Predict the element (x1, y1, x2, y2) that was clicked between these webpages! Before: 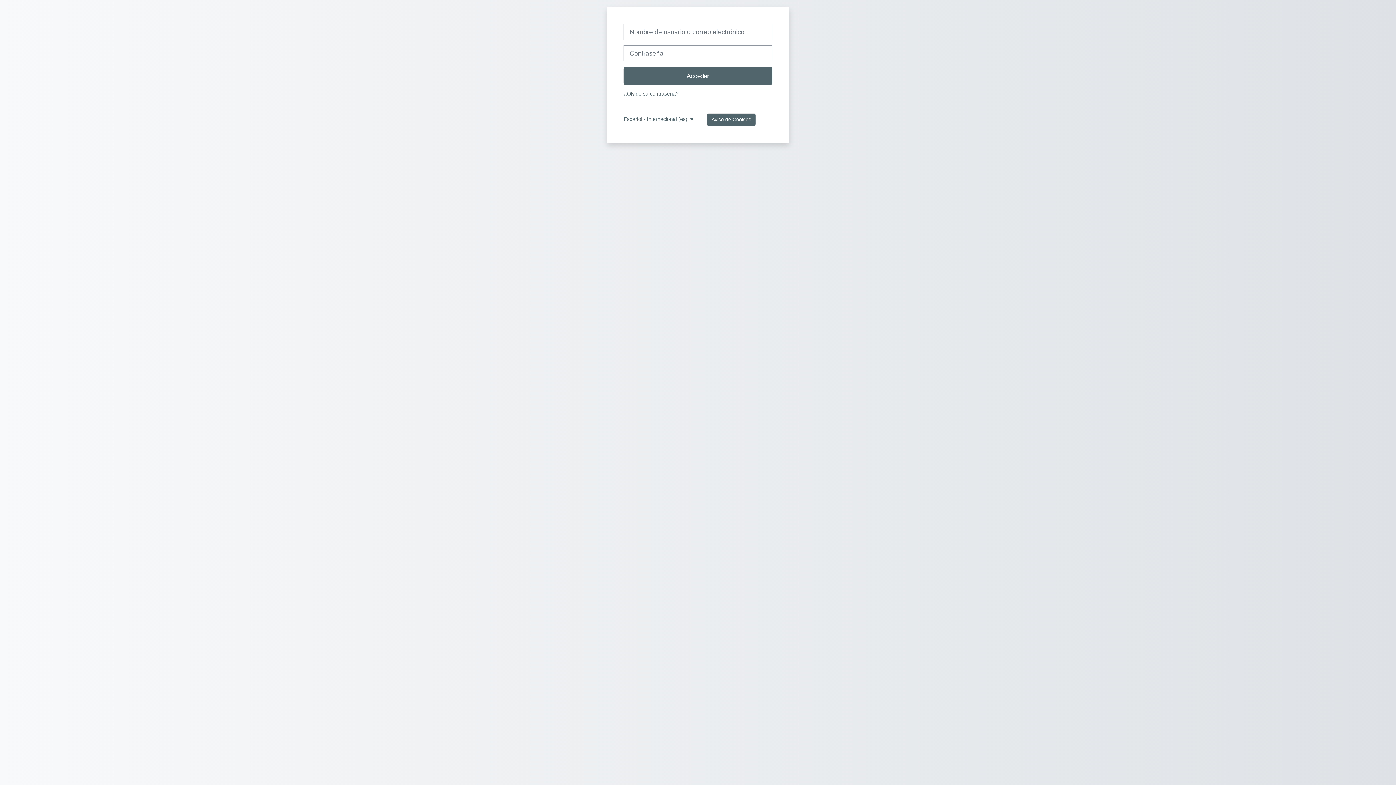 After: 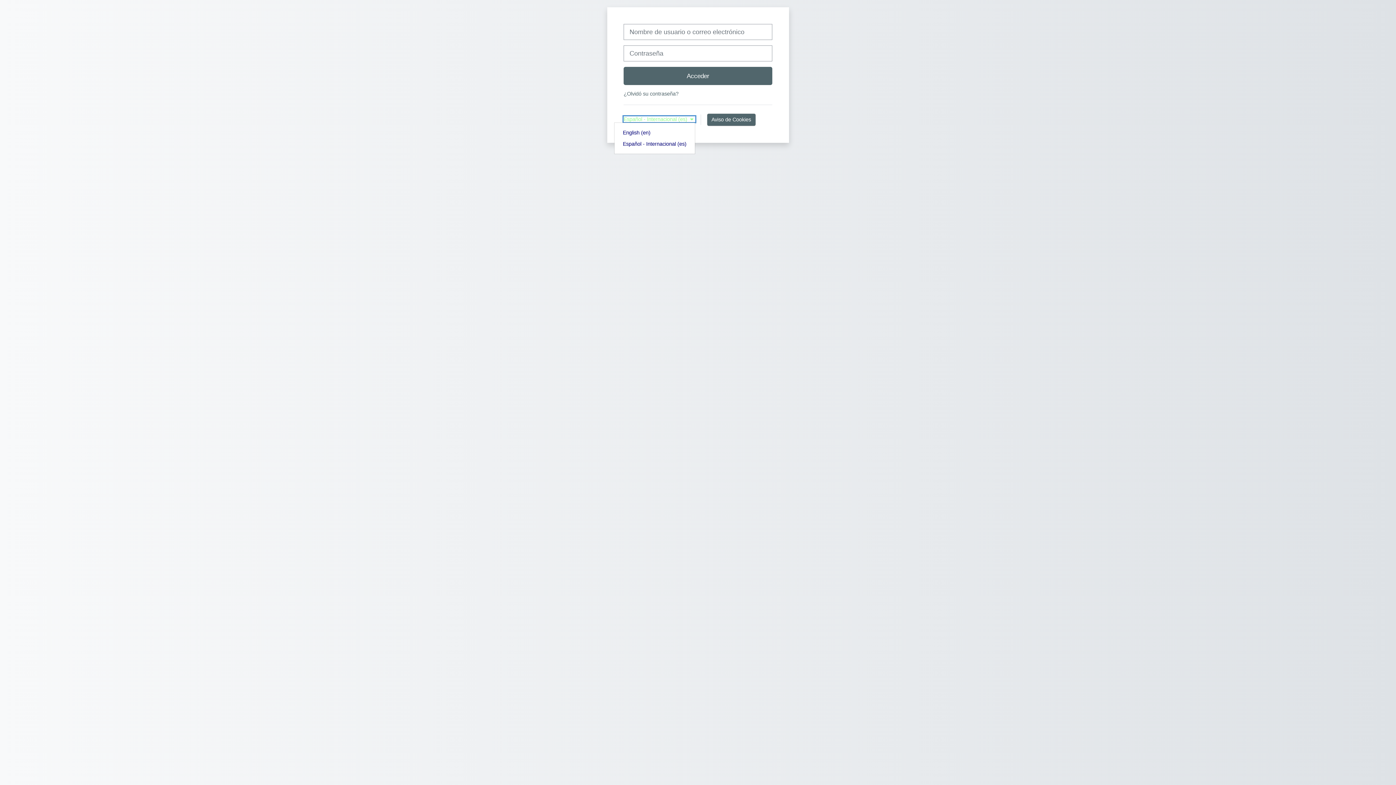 Action: label: Español - Internacional ‎(es)‎ bbox: (623, 116, 695, 122)